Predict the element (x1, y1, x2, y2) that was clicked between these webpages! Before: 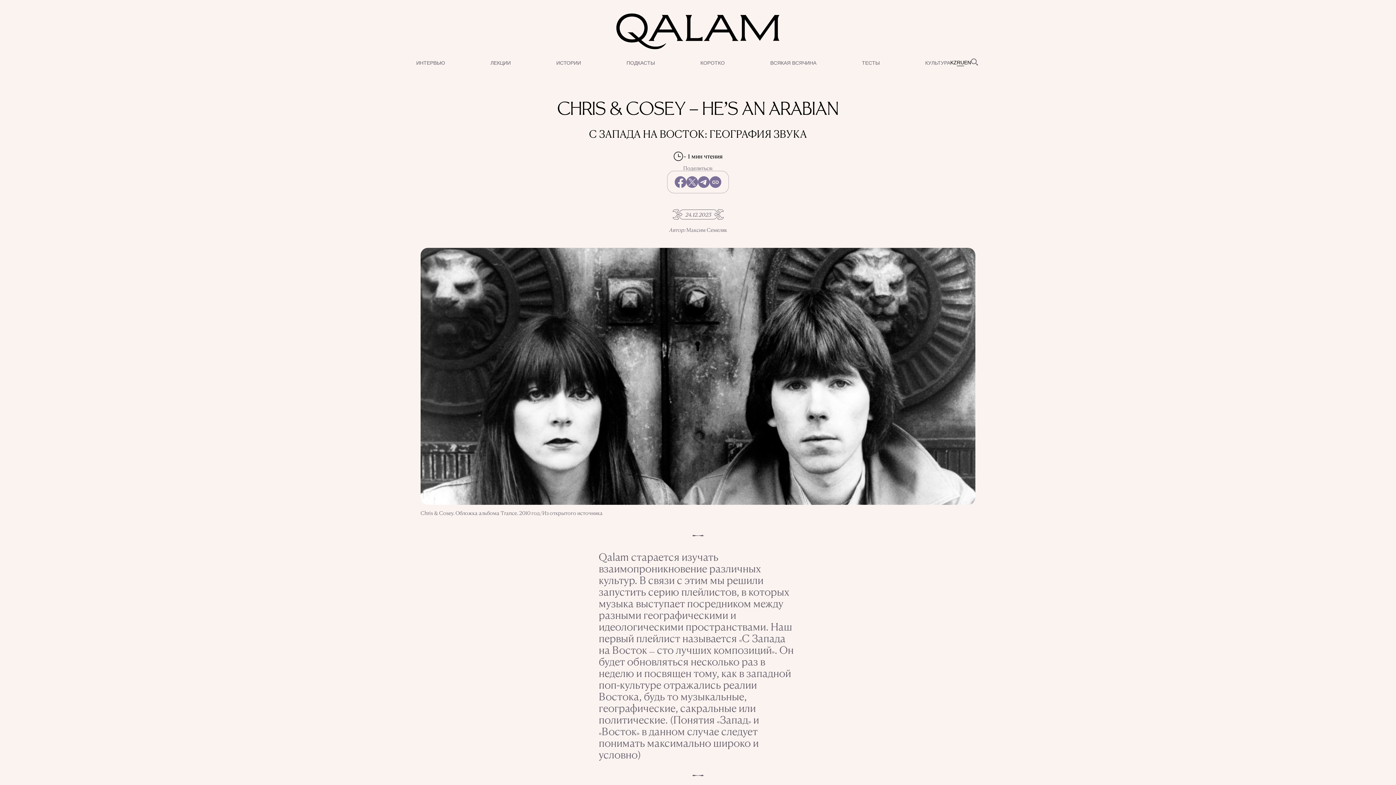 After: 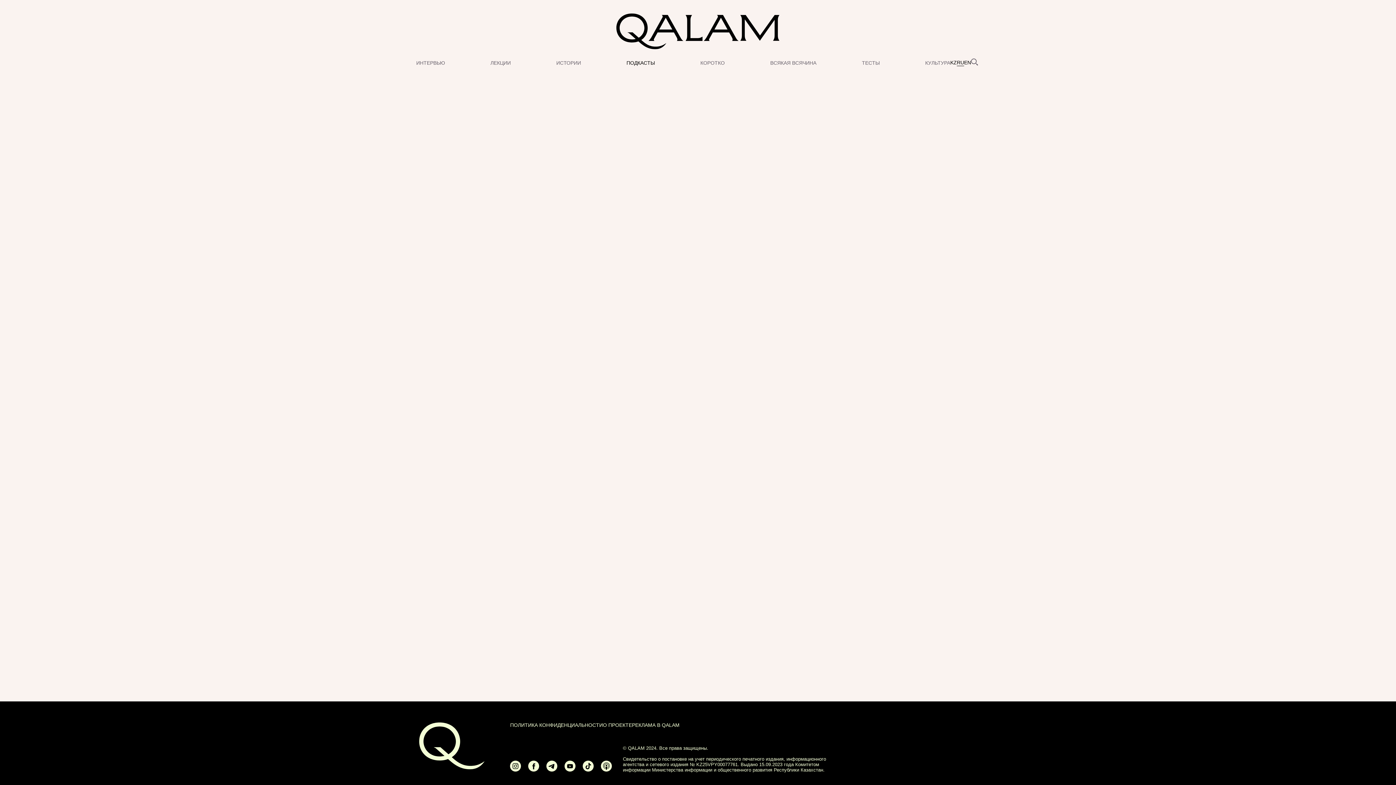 Action: bbox: (626, 60, 655, 65) label: ПОДКАСТЫ